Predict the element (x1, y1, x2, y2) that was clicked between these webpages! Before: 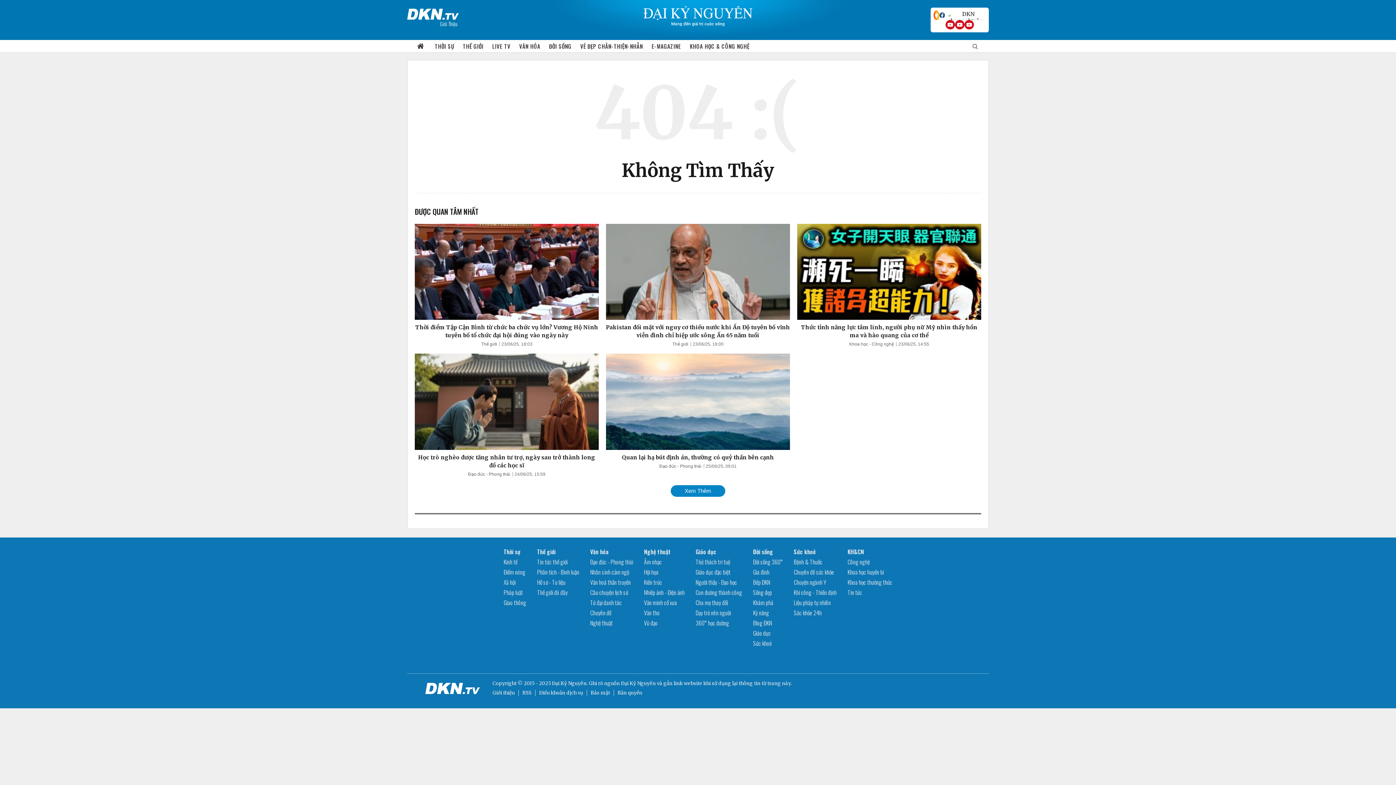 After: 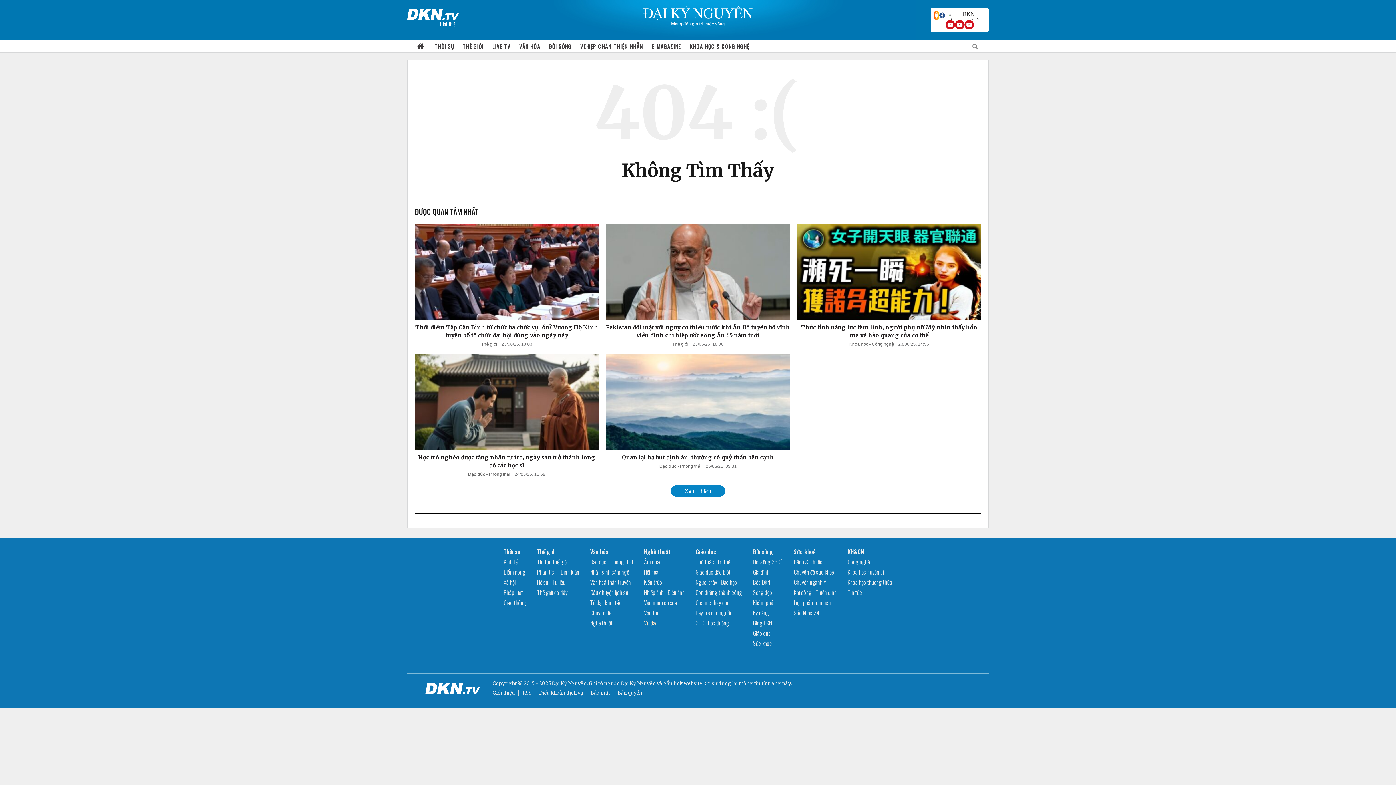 Action: bbox: (644, 618, 658, 627) label: Vũ đạo